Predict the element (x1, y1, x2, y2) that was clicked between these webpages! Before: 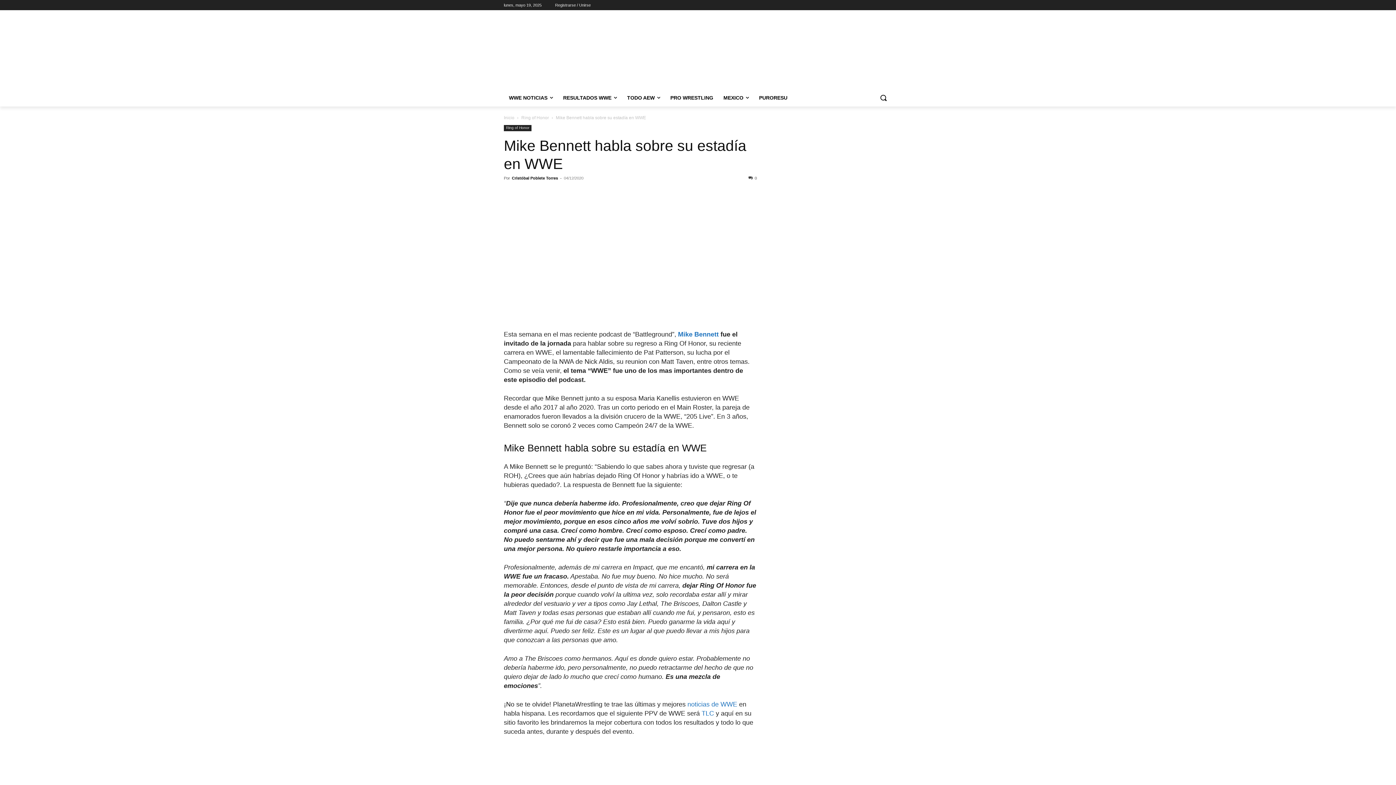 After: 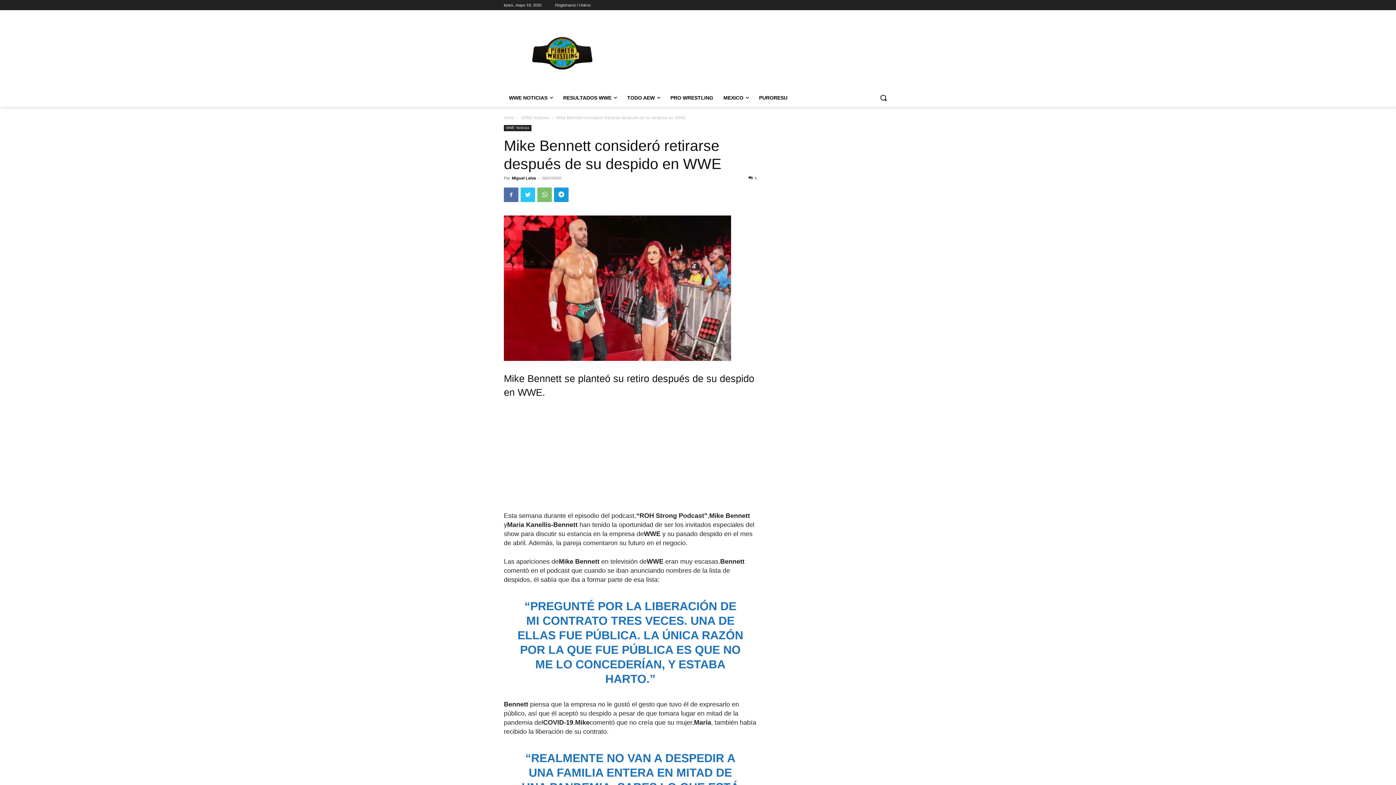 Action: bbox: (678, 226, 718, 233) label: Mike Bennett